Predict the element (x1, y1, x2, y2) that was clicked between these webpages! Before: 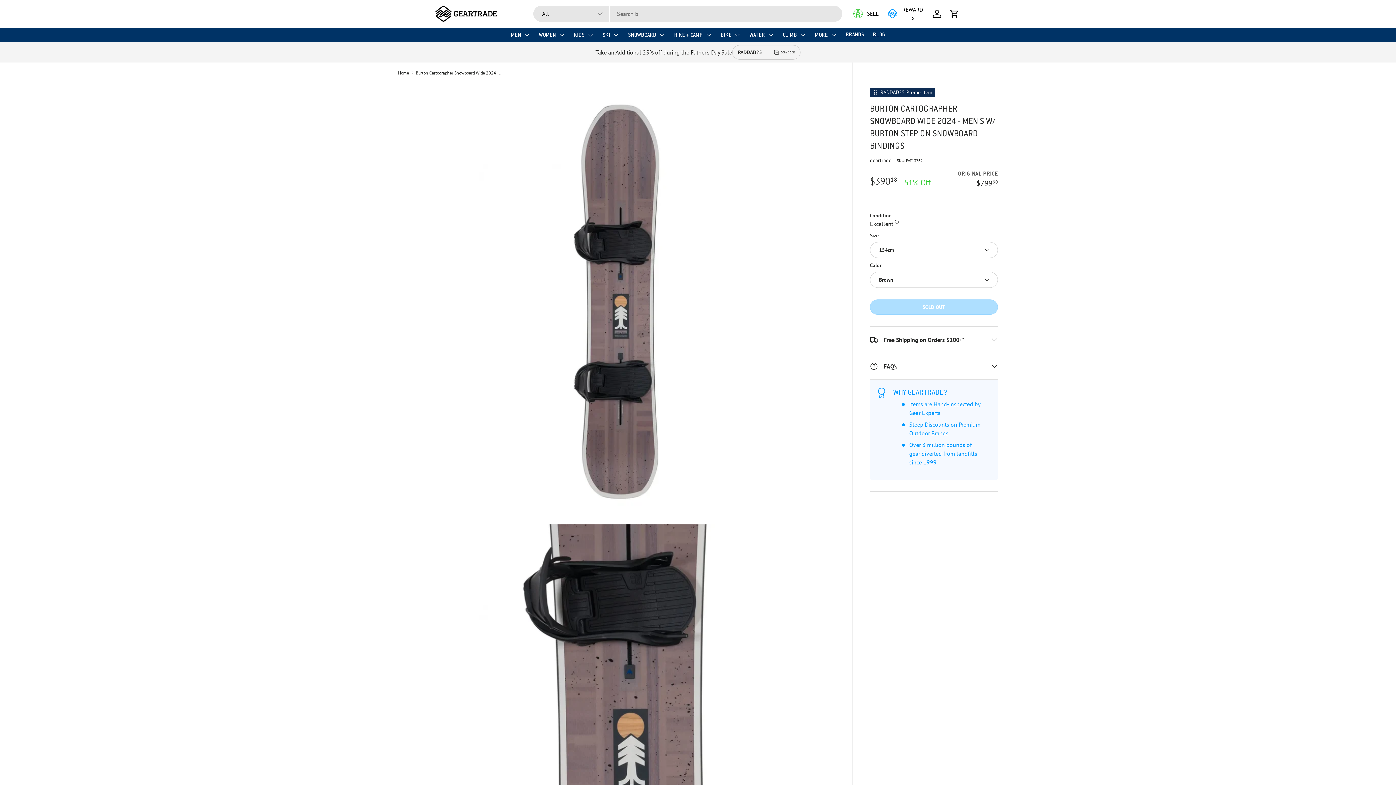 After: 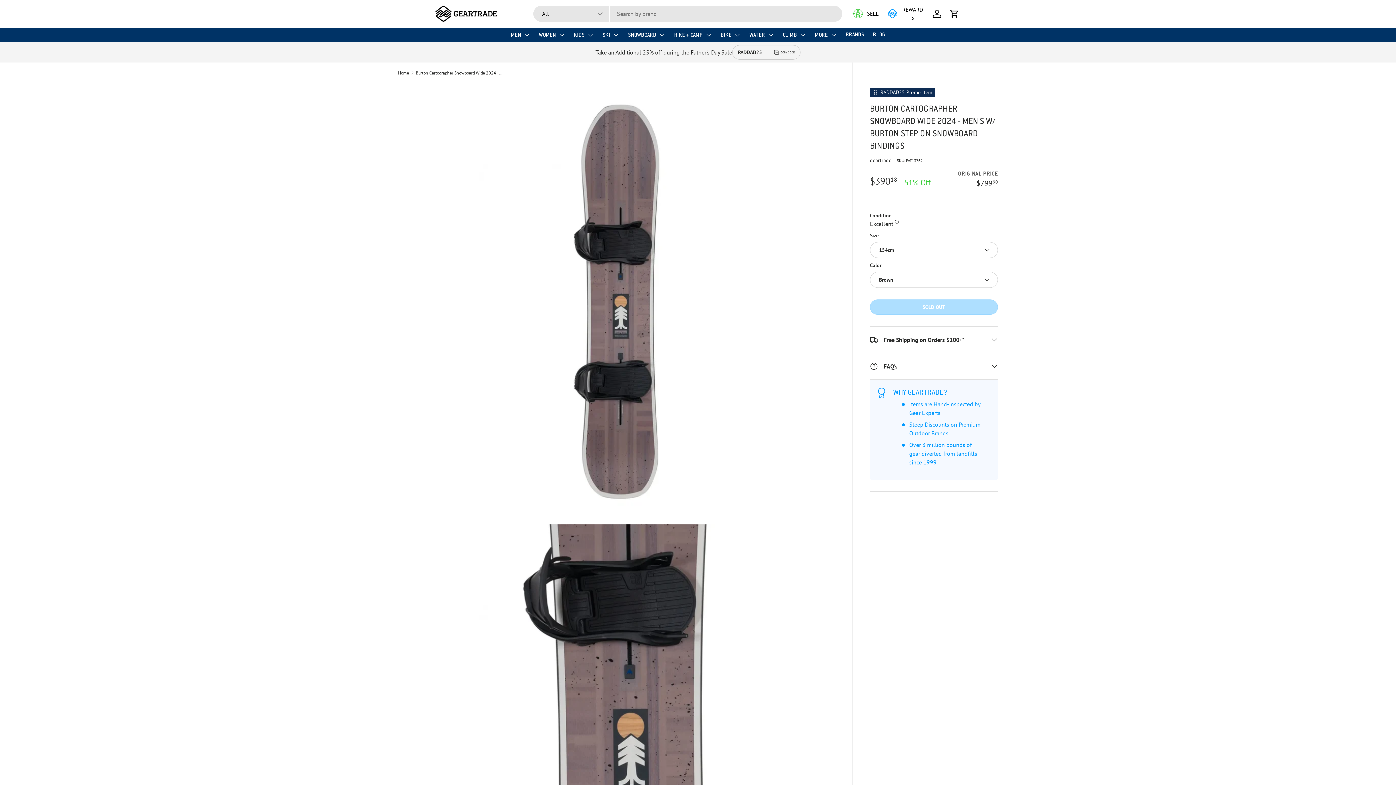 Action: bbox: (888, 8, 924, 18) label: REWARDS